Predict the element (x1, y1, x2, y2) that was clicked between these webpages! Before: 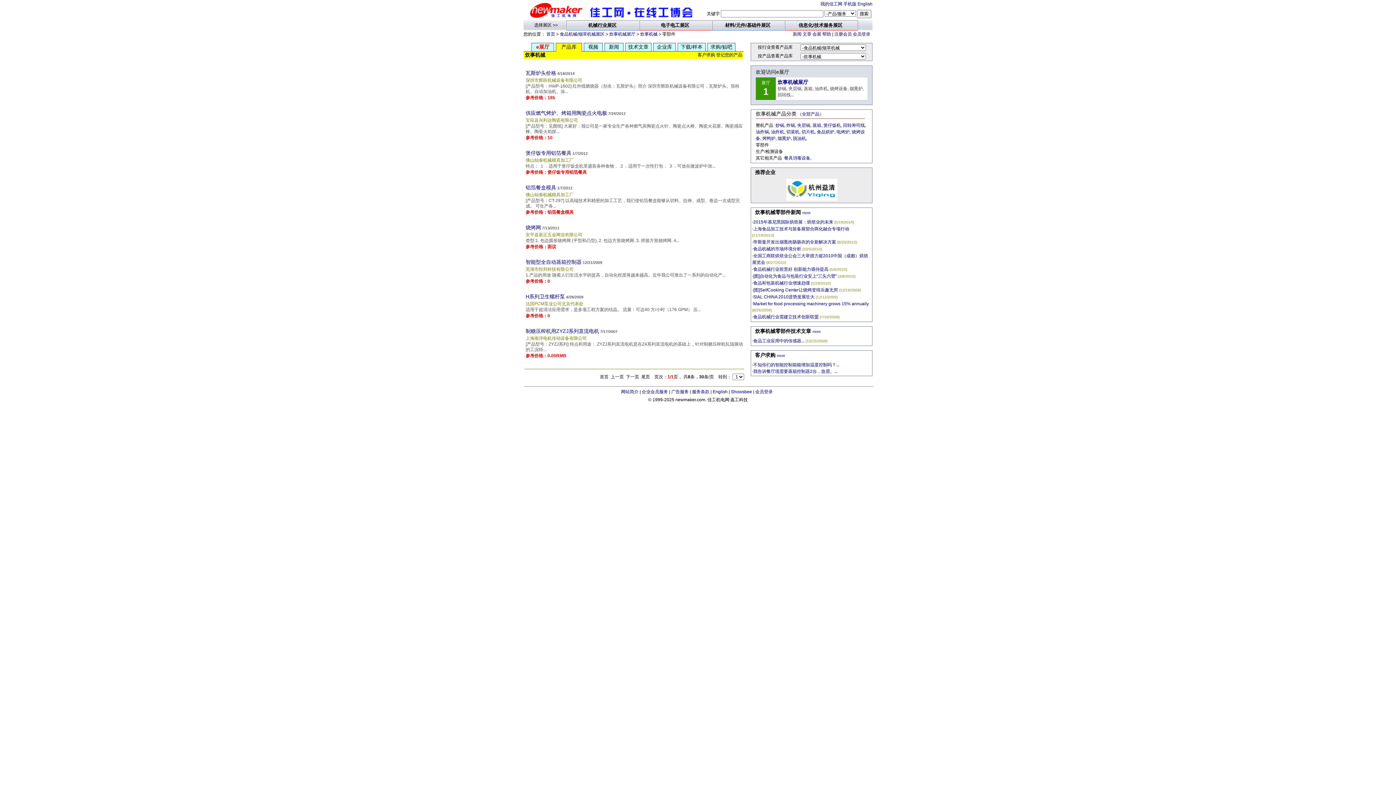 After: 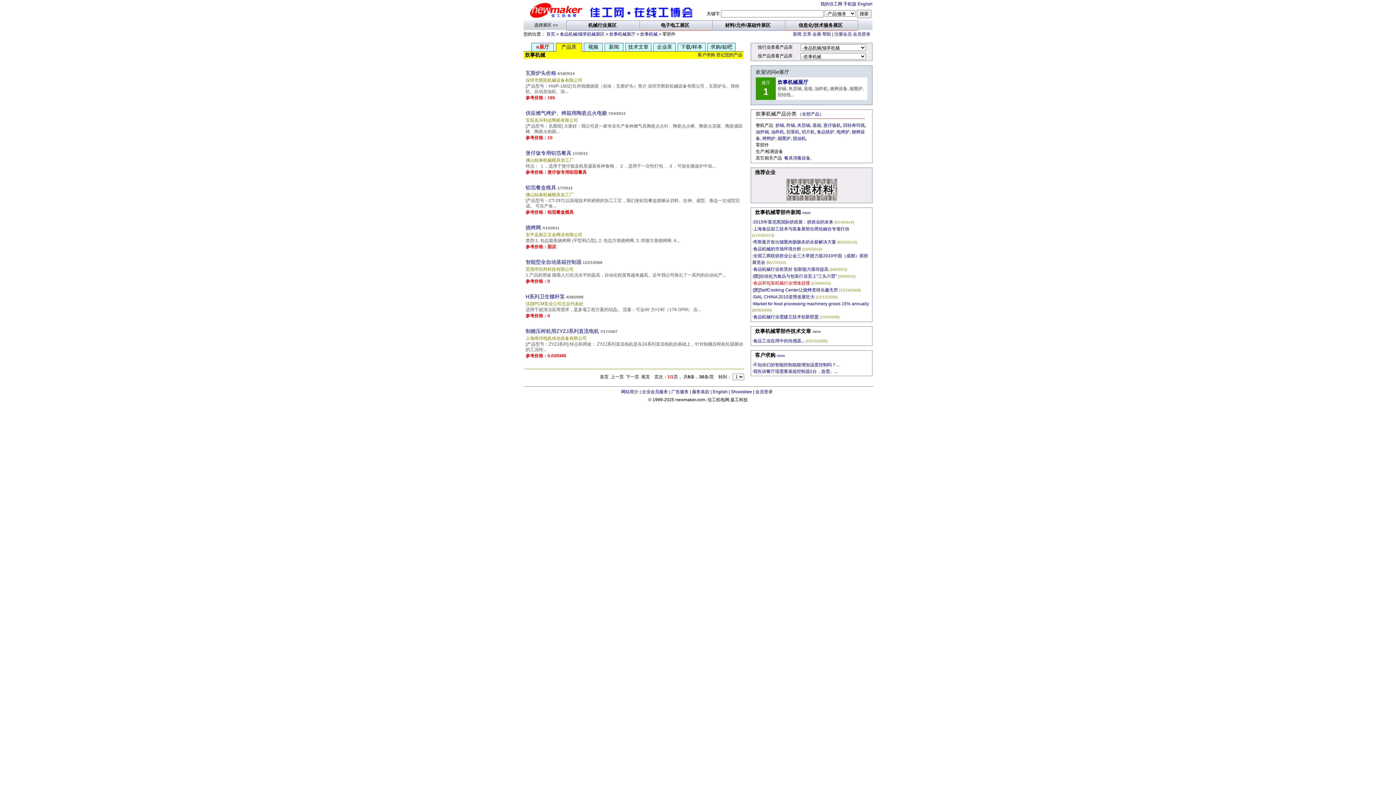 Action: label: 食品和包装机械行业增速趋缓 bbox: (753, 280, 810, 285)